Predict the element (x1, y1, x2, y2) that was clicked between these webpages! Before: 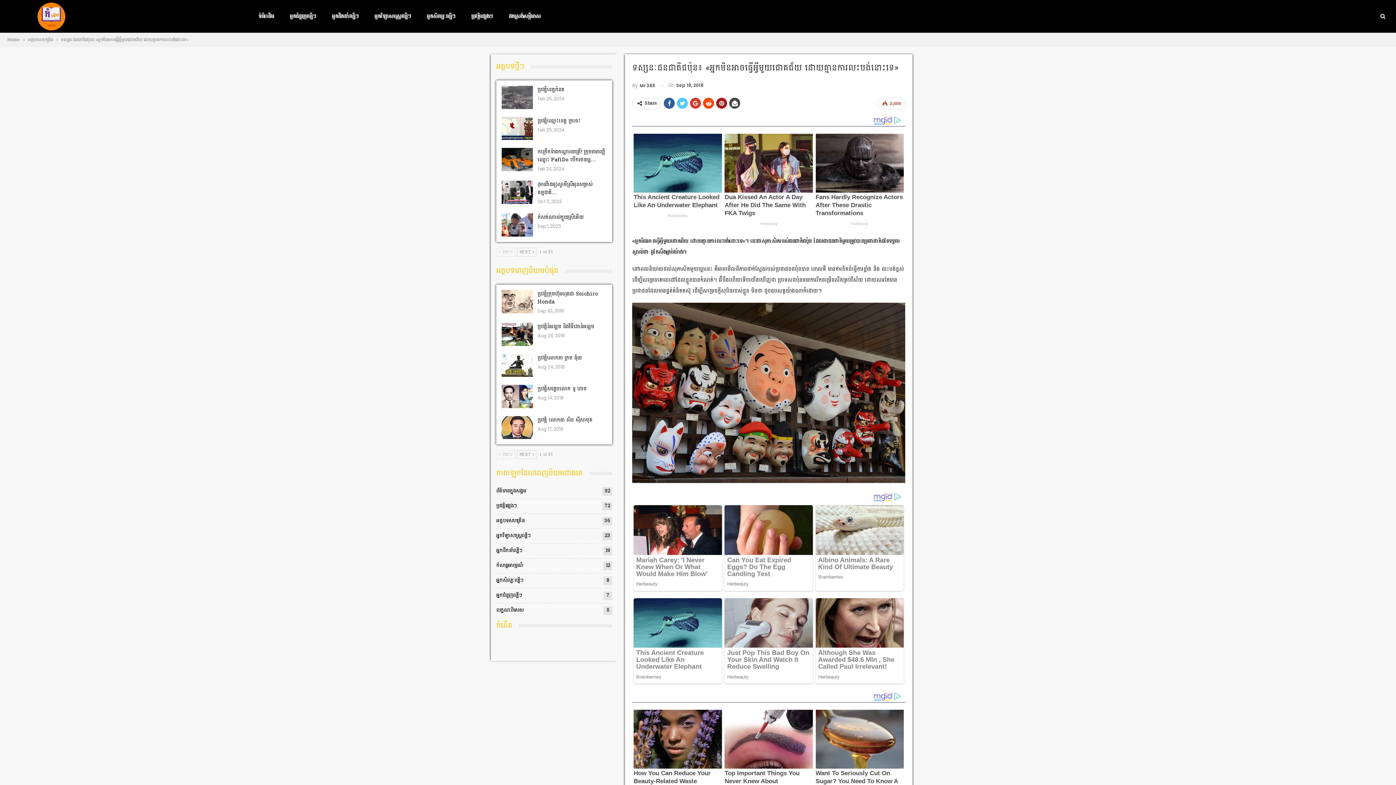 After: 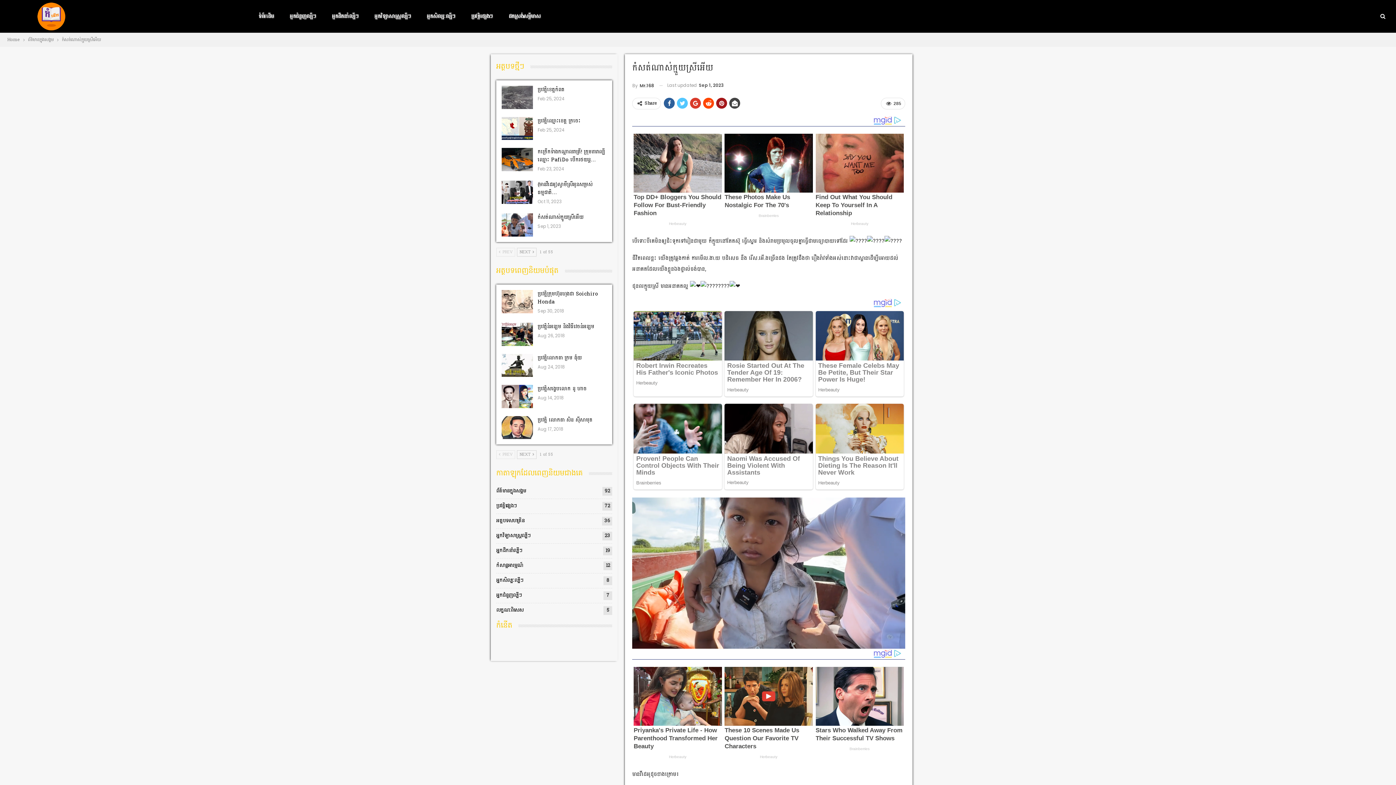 Action: bbox: (501, 213, 533, 236)